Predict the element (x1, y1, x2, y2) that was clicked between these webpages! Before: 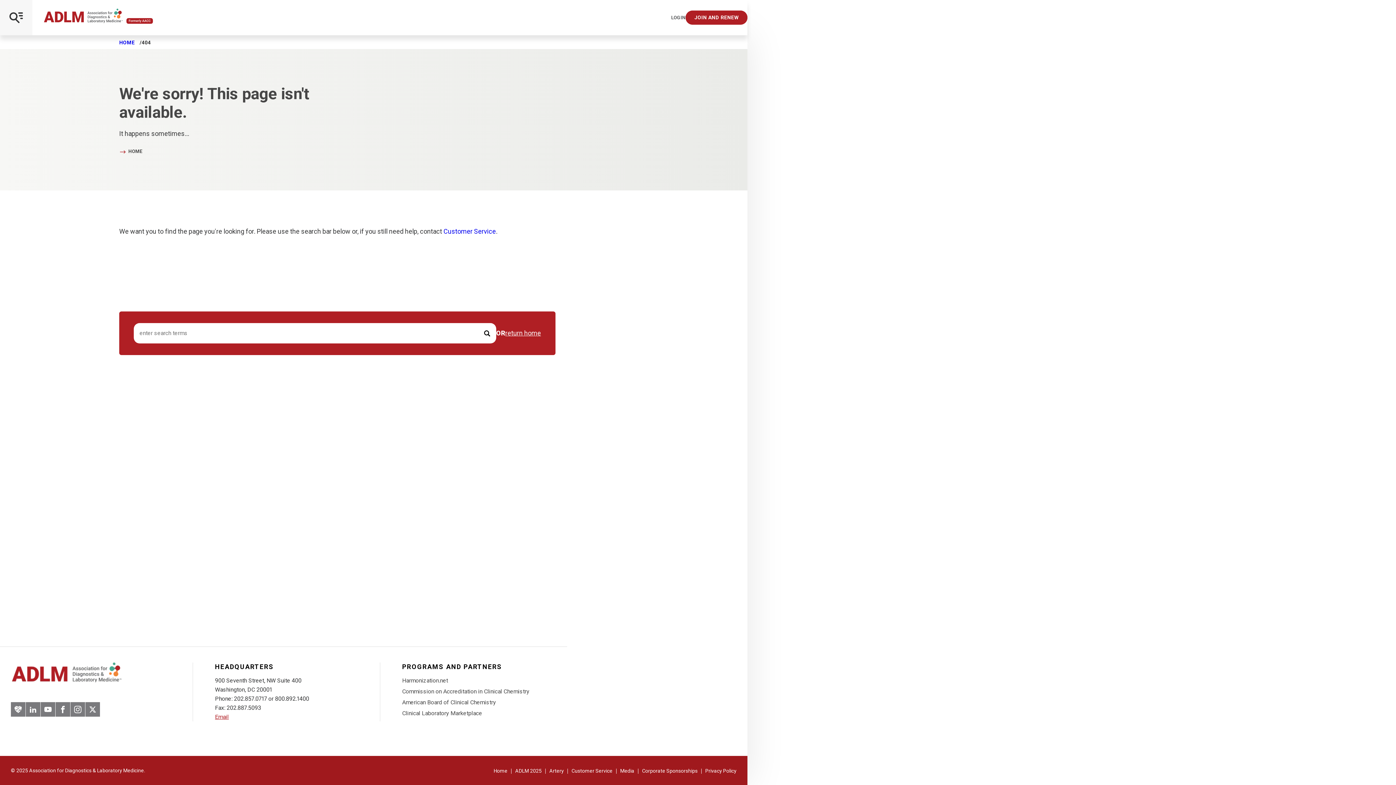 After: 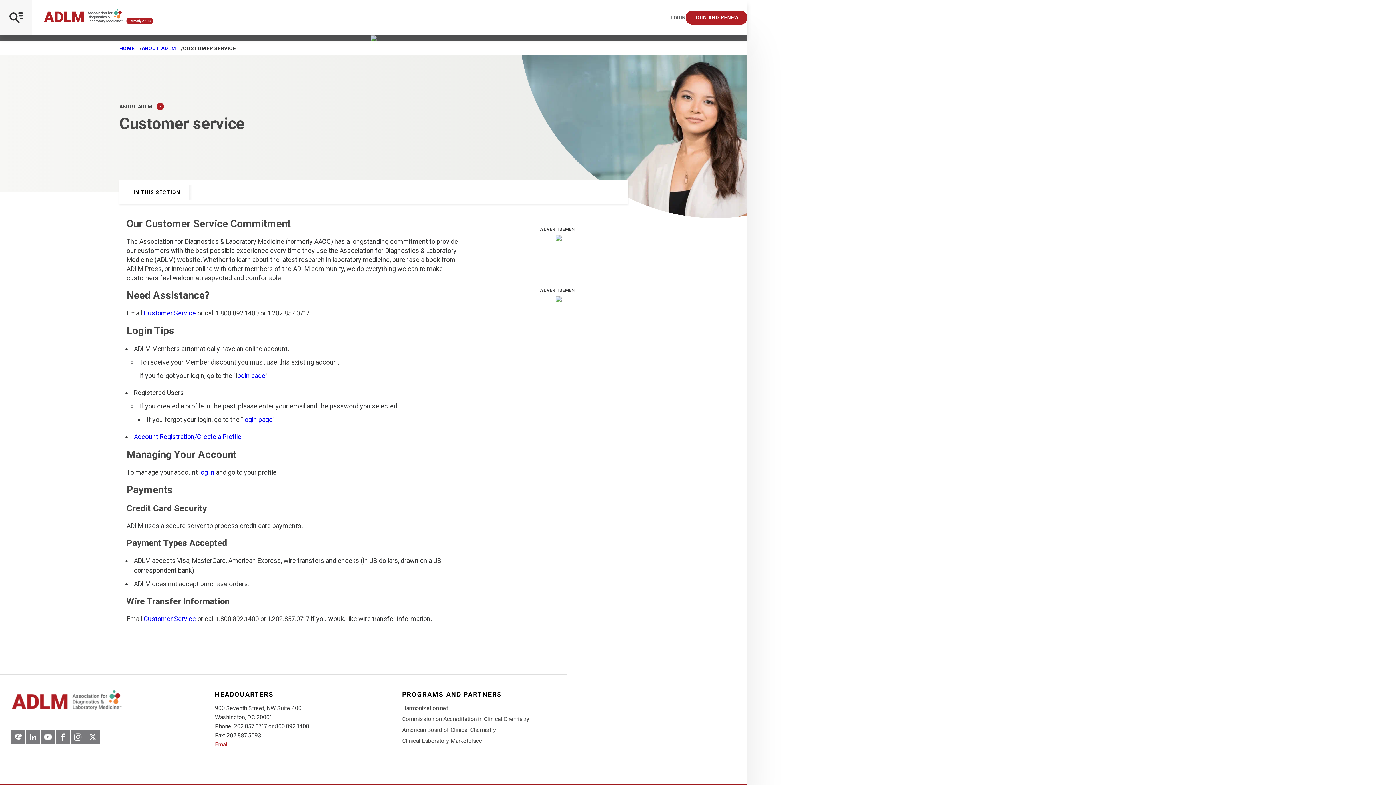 Action: label: Customer Service bbox: (571, 768, 612, 774)